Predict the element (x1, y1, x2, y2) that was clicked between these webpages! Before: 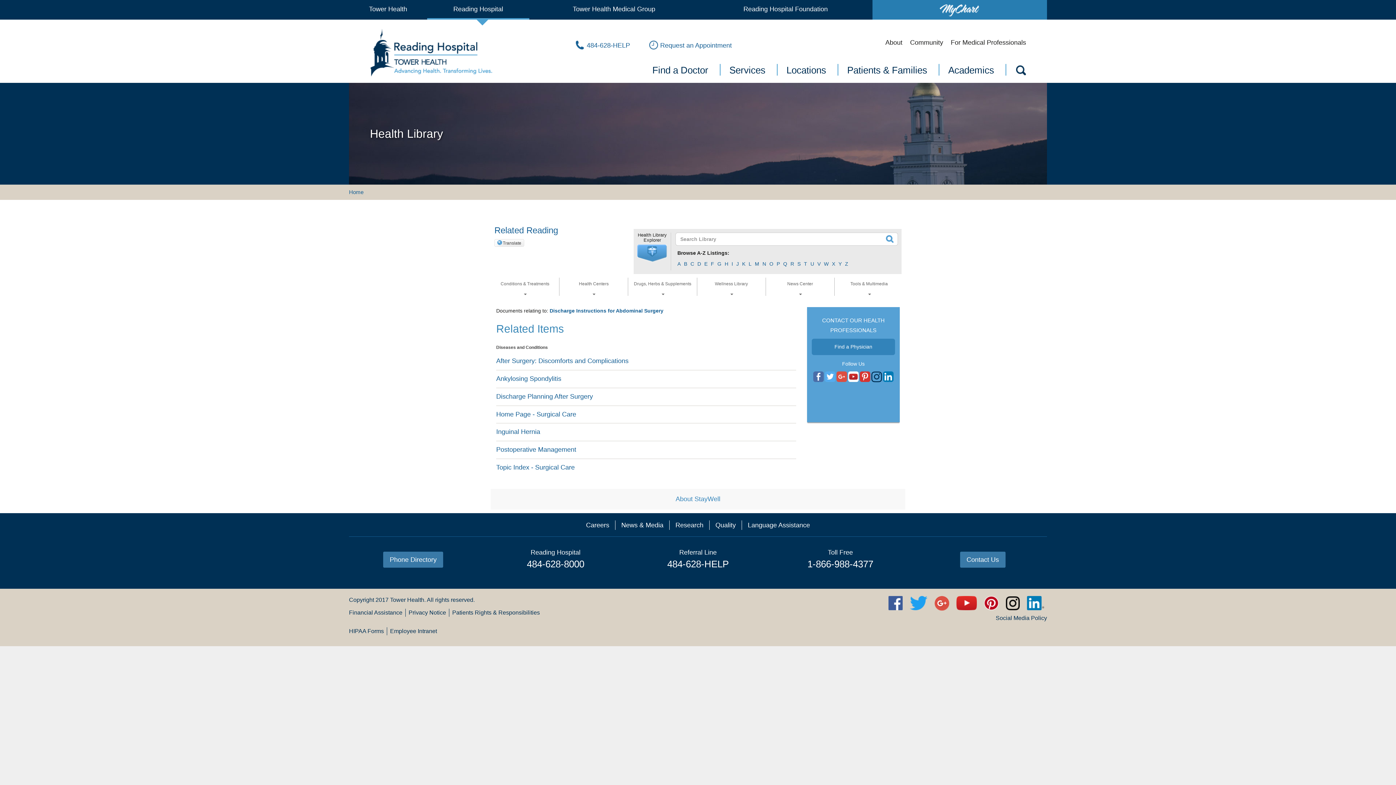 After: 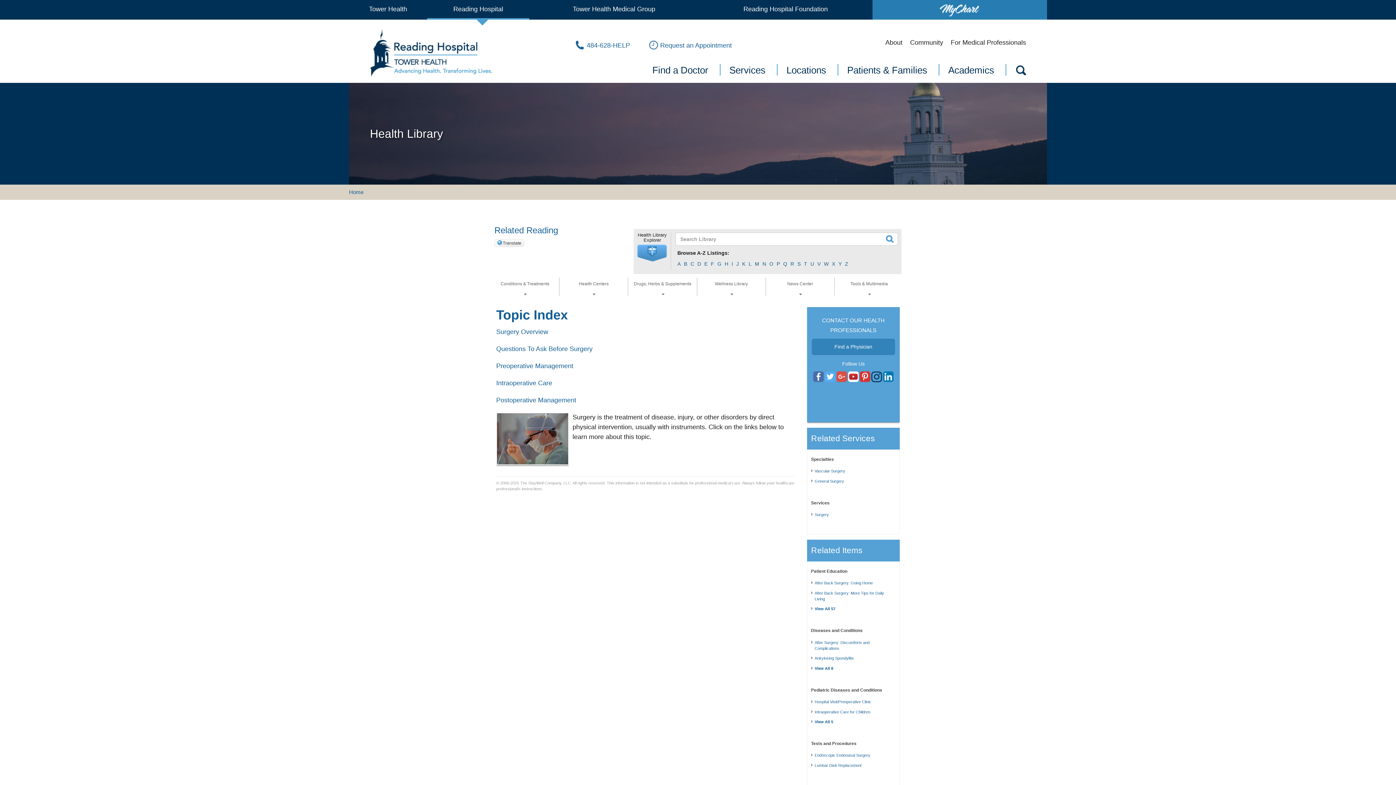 Action: label: Home Page - Surgical Care bbox: (496, 410, 576, 418)